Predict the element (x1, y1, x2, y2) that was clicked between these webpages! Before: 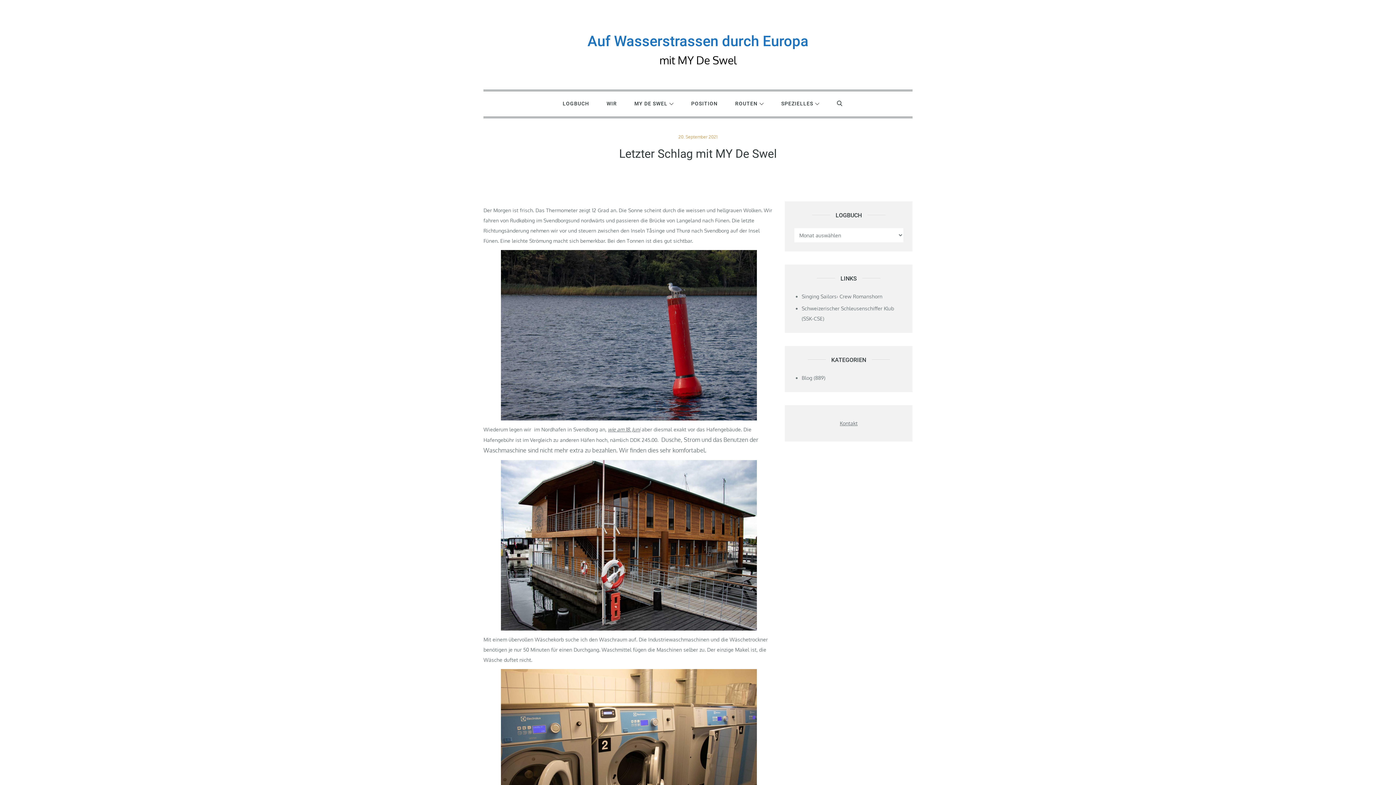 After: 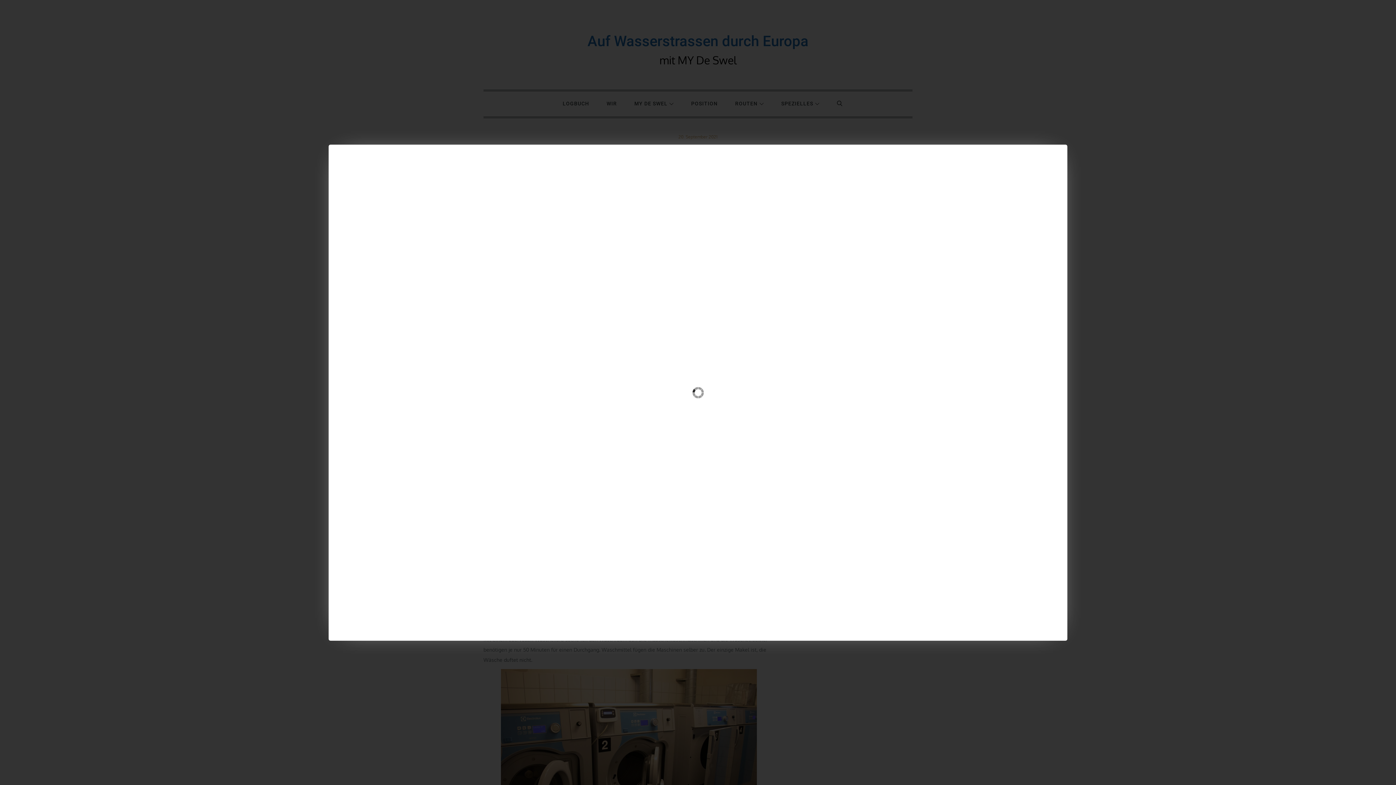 Action: bbox: (483, 460, 774, 630)